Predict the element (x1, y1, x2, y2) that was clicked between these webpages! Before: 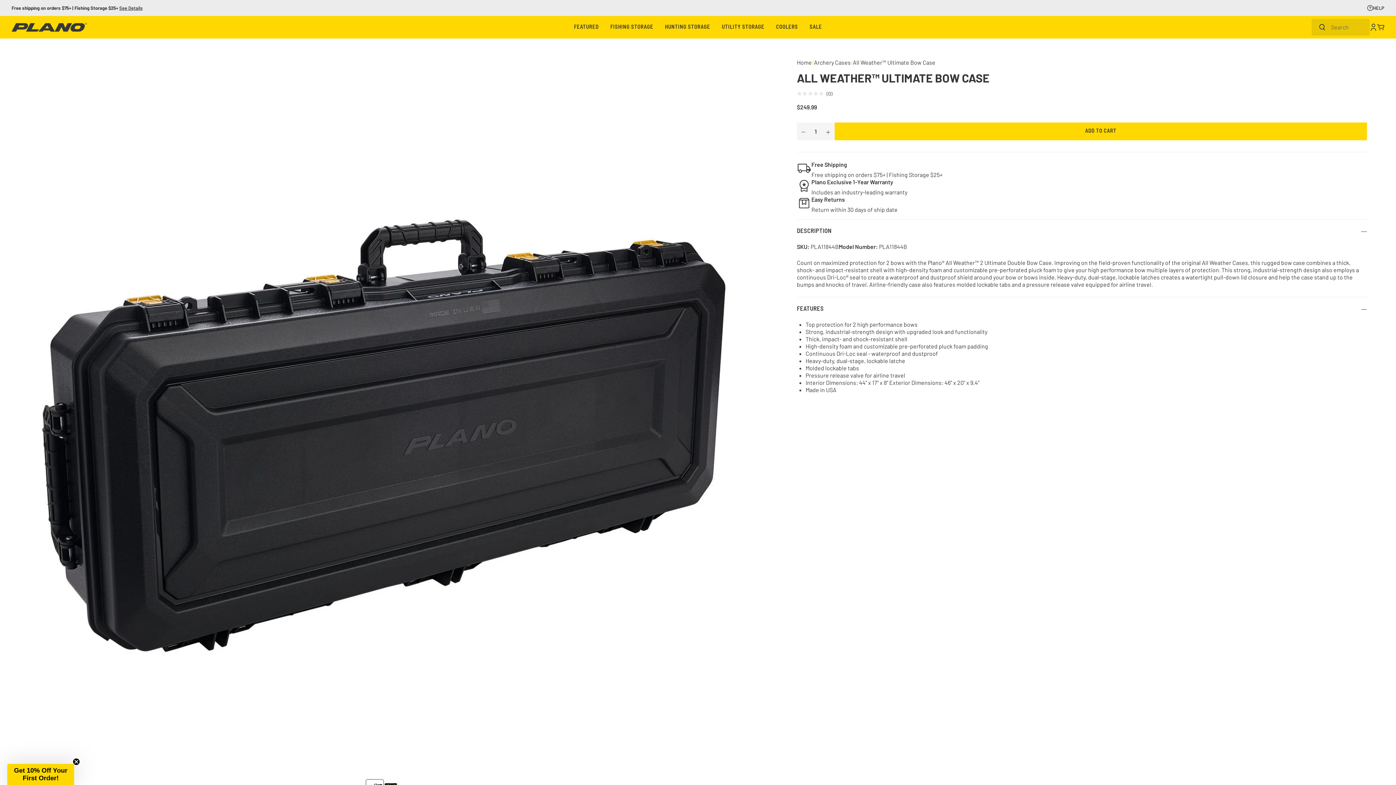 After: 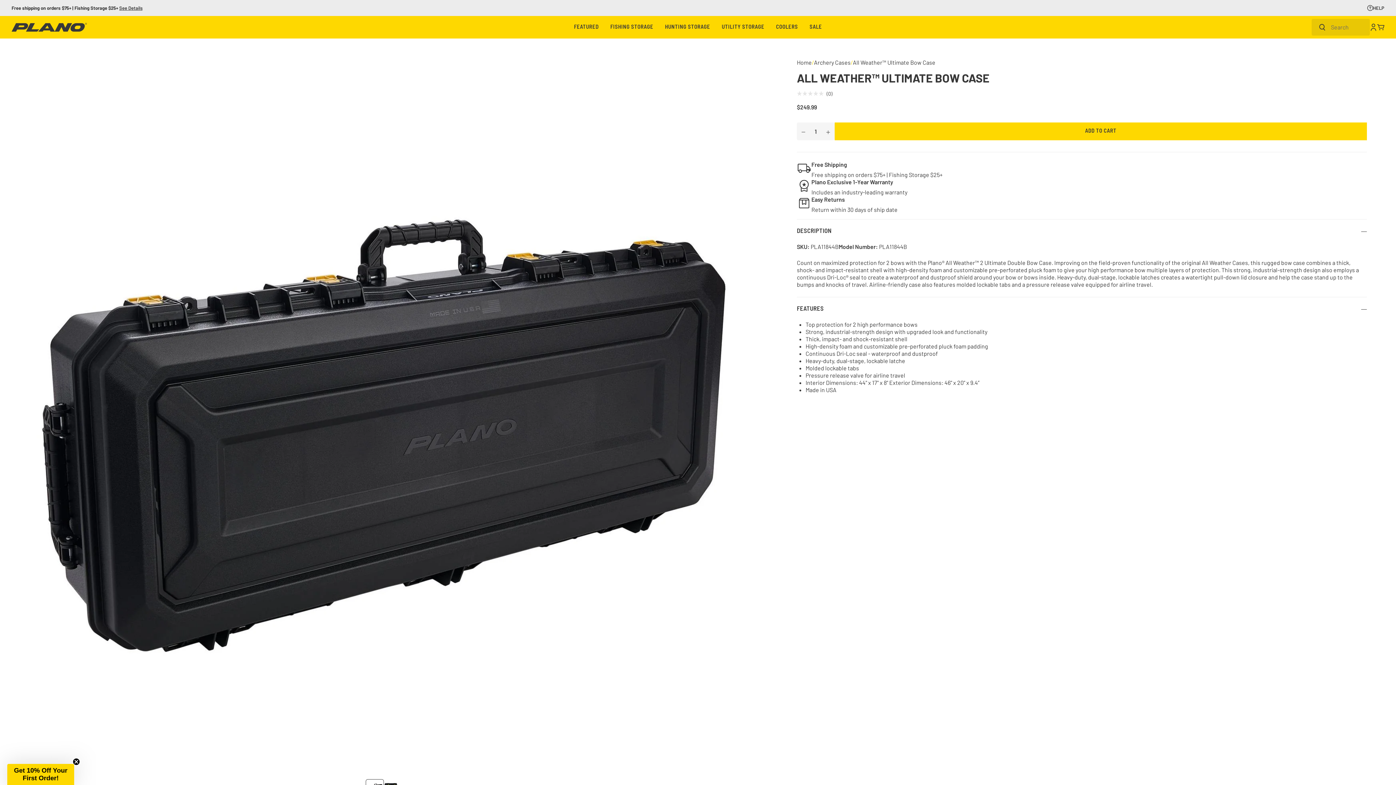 Action: label: Decrease quantity for All Weather™ Ultimate Bow Case bbox: (800, 127, 807, 135)